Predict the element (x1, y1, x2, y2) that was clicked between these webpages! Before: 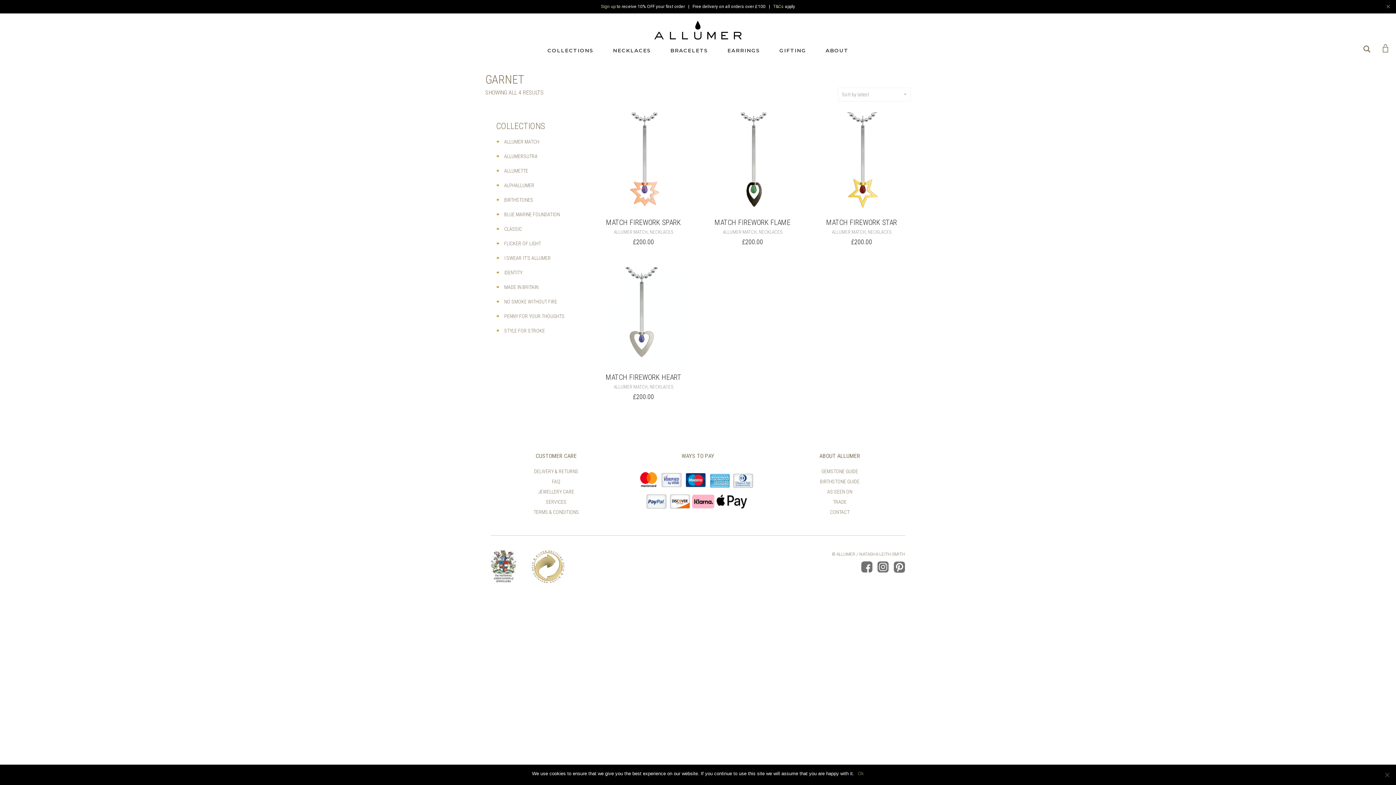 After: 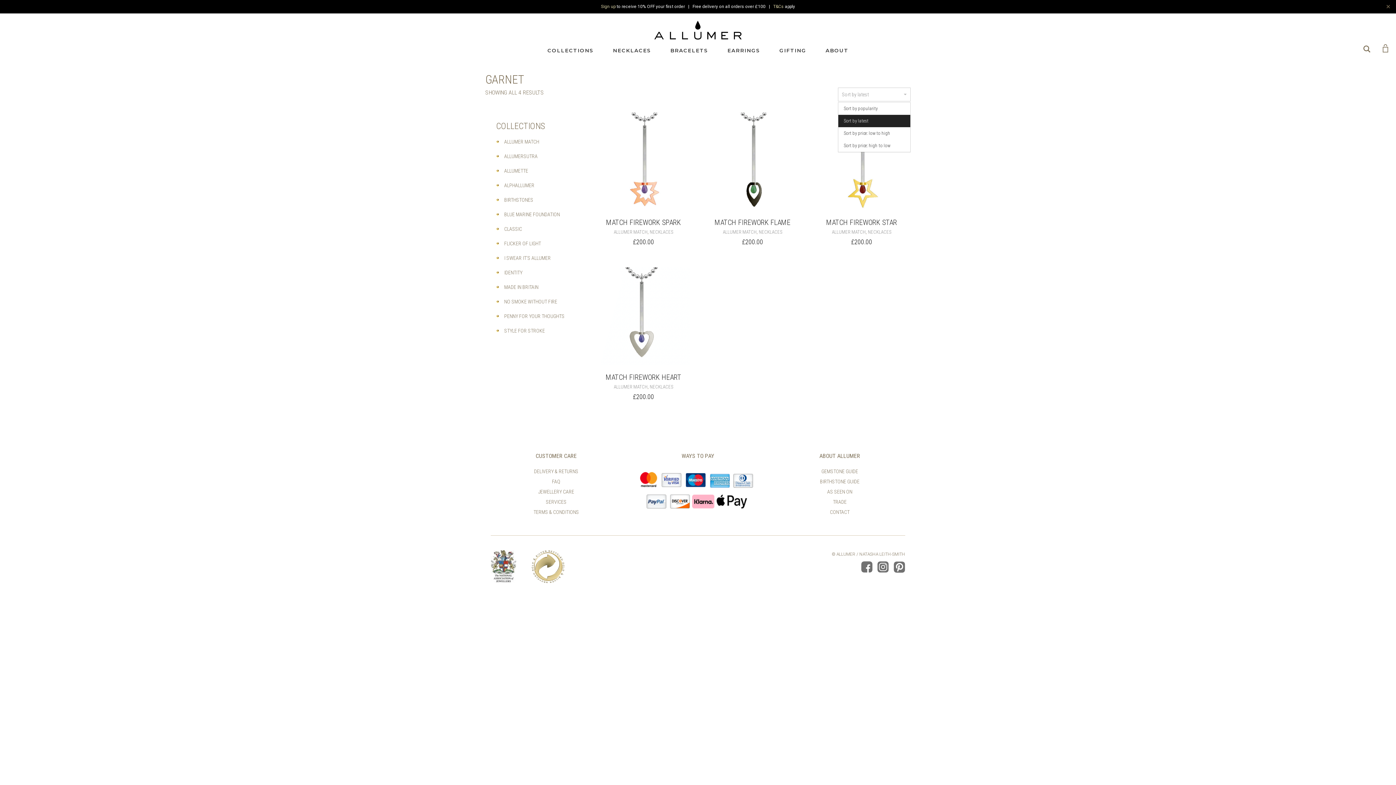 Action: bbox: (838, 87, 910, 101) label: Sort by latest